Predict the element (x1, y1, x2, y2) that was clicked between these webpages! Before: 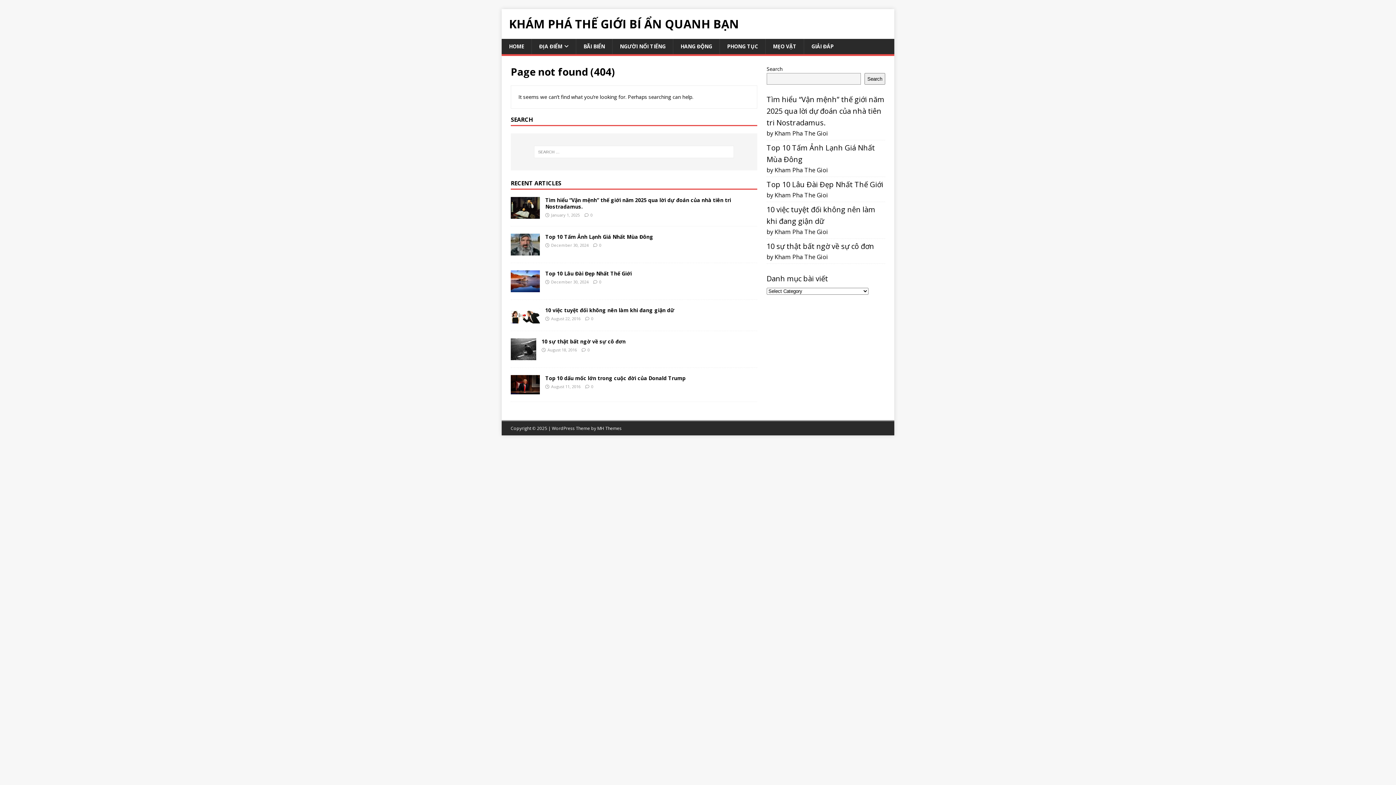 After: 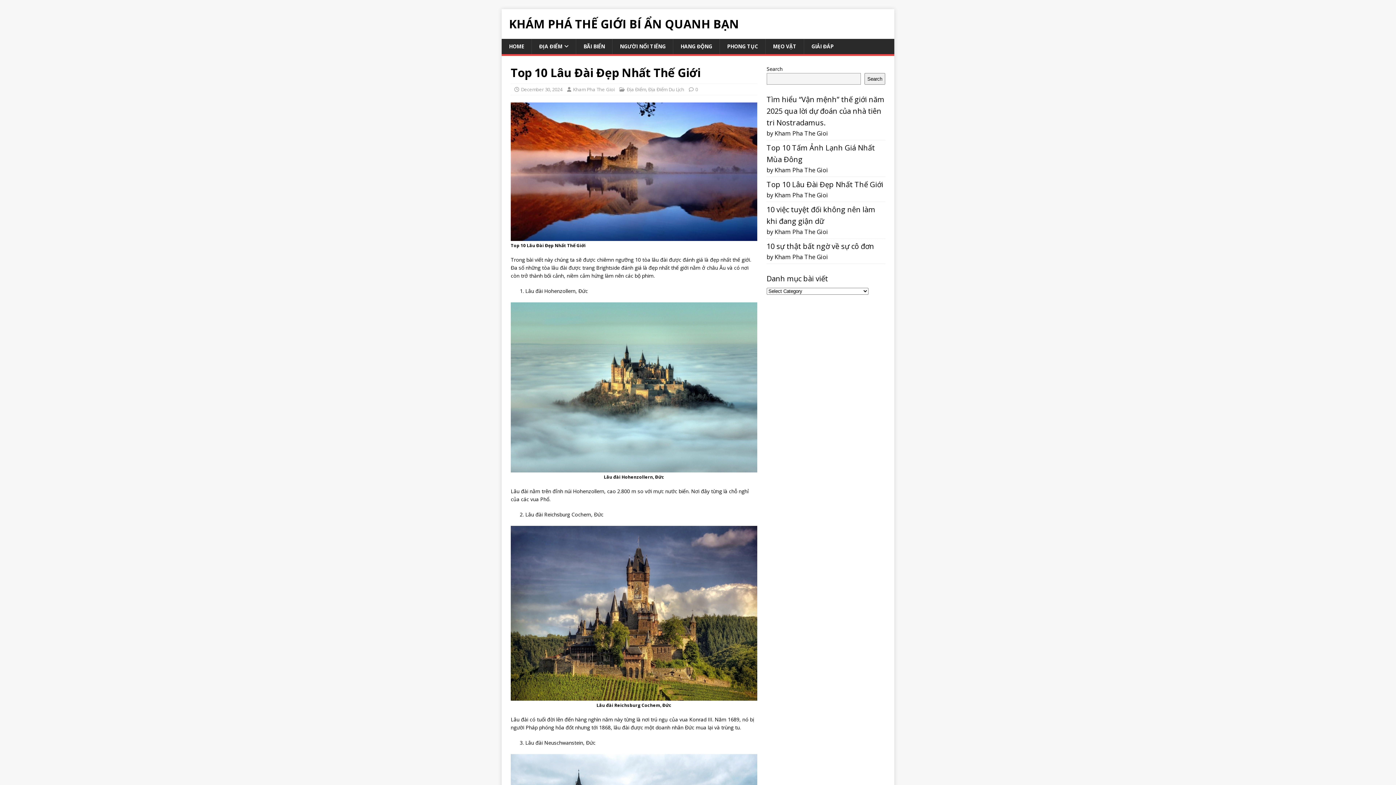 Action: bbox: (510, 284, 540, 291)